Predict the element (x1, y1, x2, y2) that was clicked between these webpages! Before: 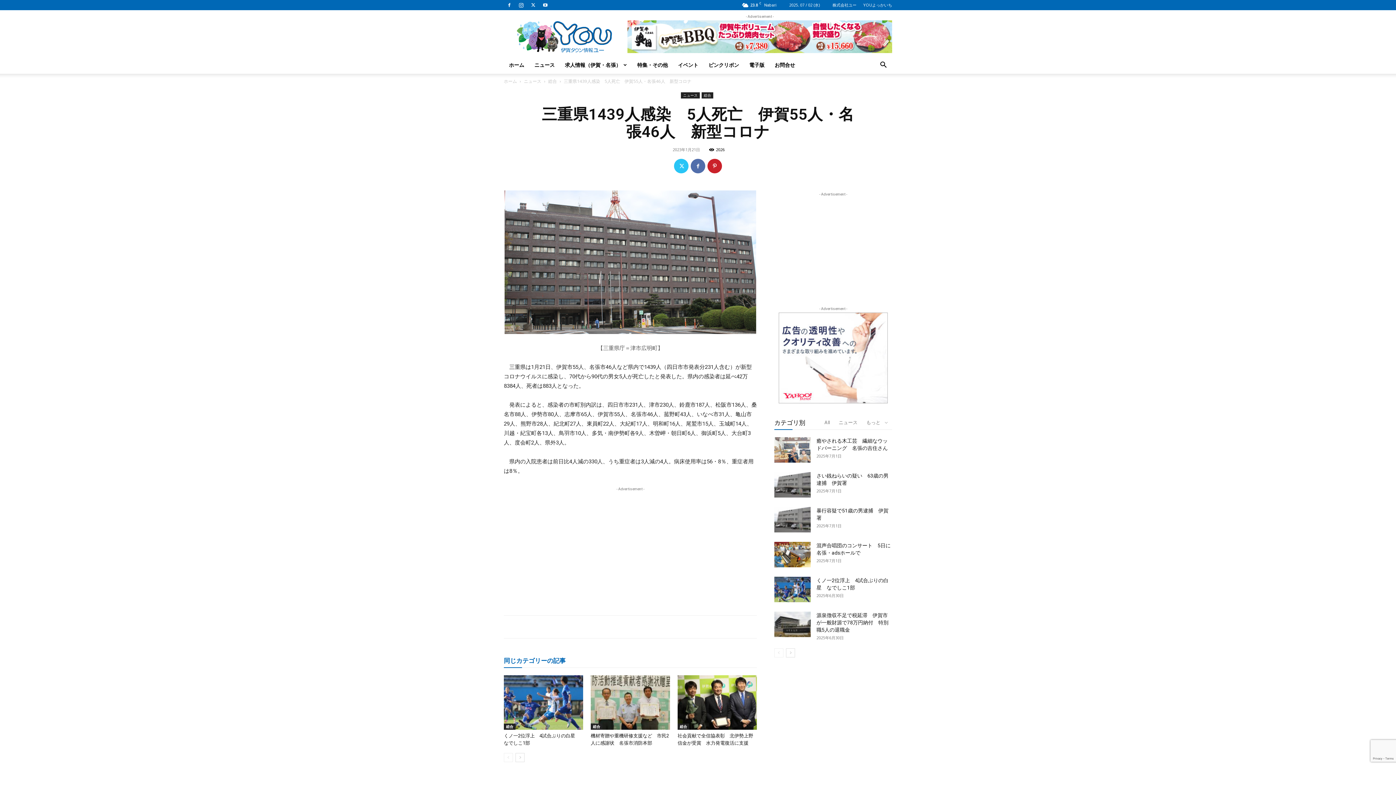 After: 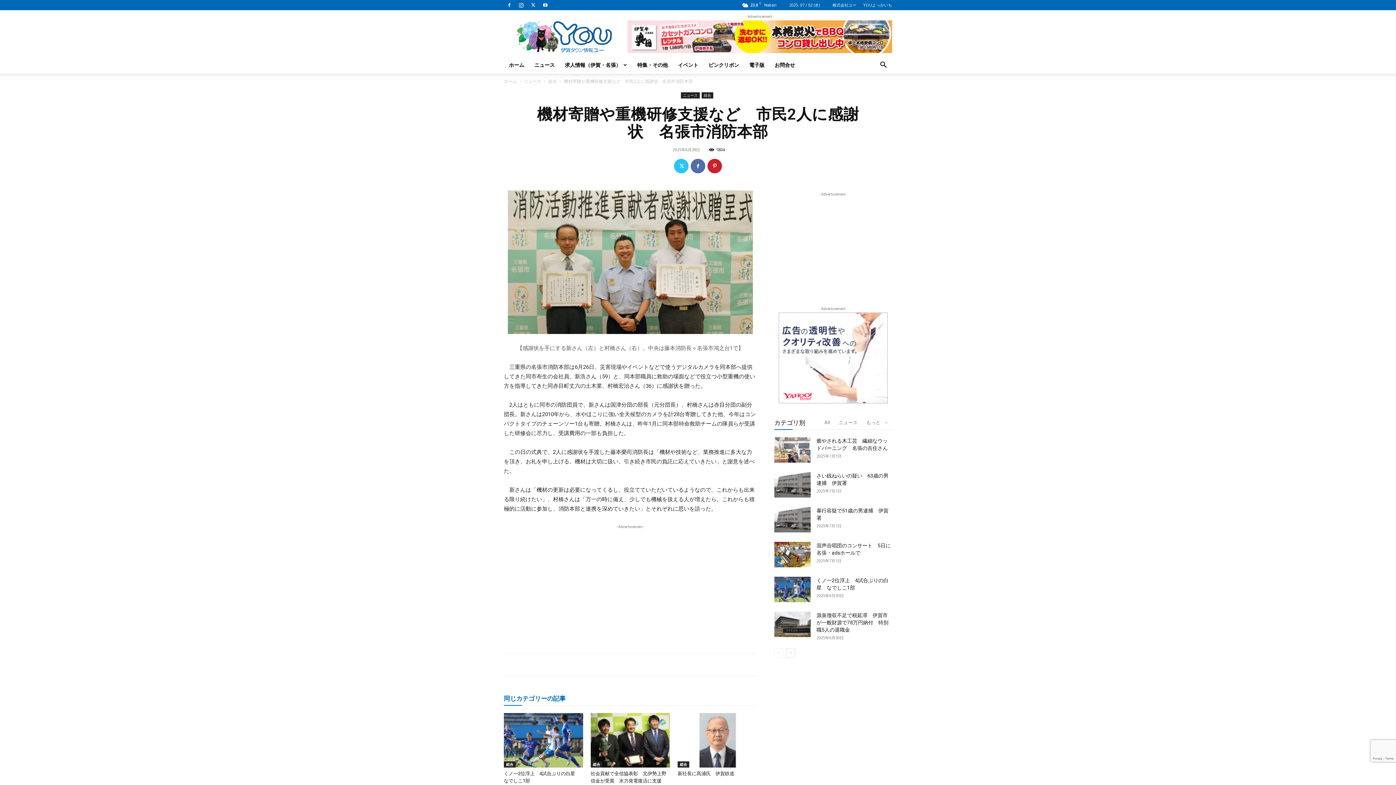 Action: bbox: (590, 675, 670, 730)